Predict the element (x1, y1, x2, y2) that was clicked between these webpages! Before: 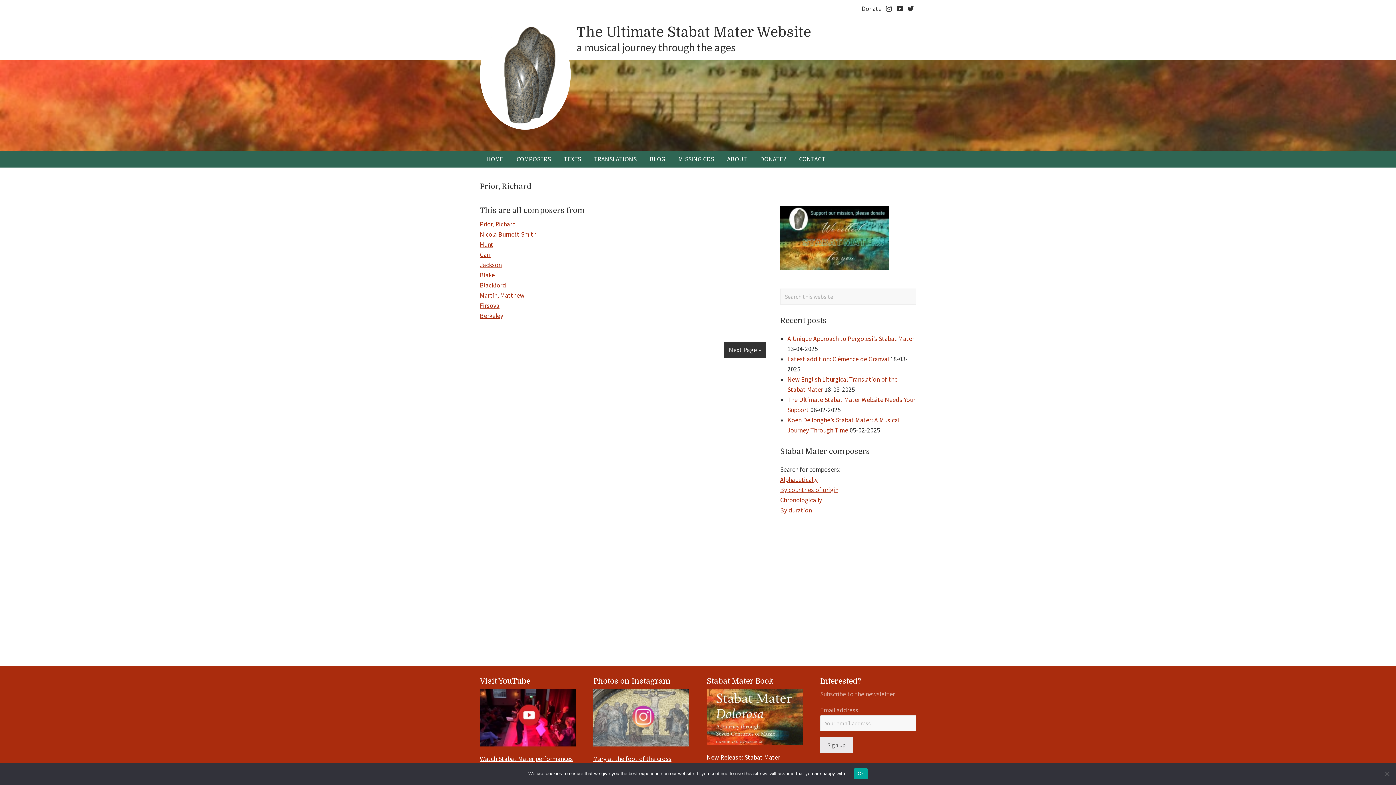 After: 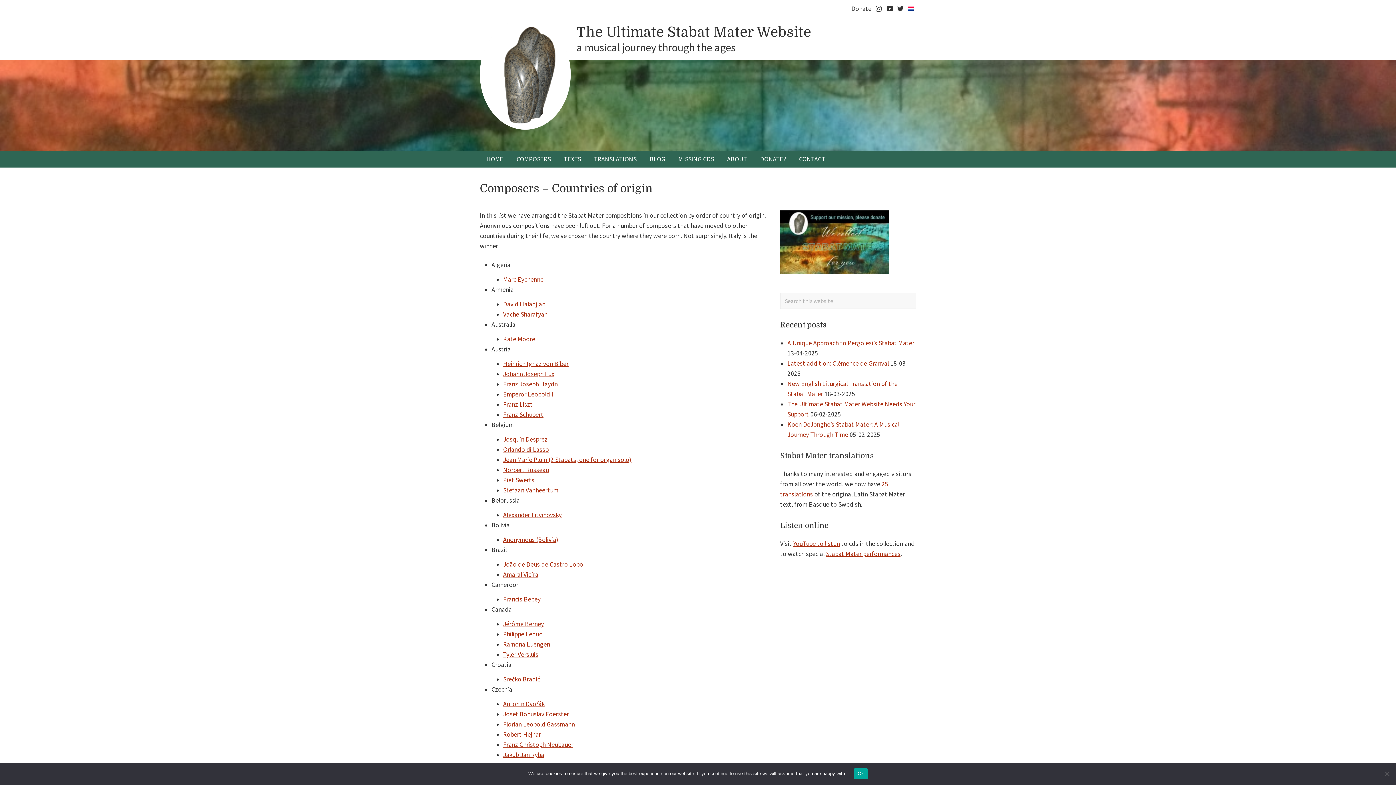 Action: label: By countries of origin bbox: (780, 486, 838, 494)